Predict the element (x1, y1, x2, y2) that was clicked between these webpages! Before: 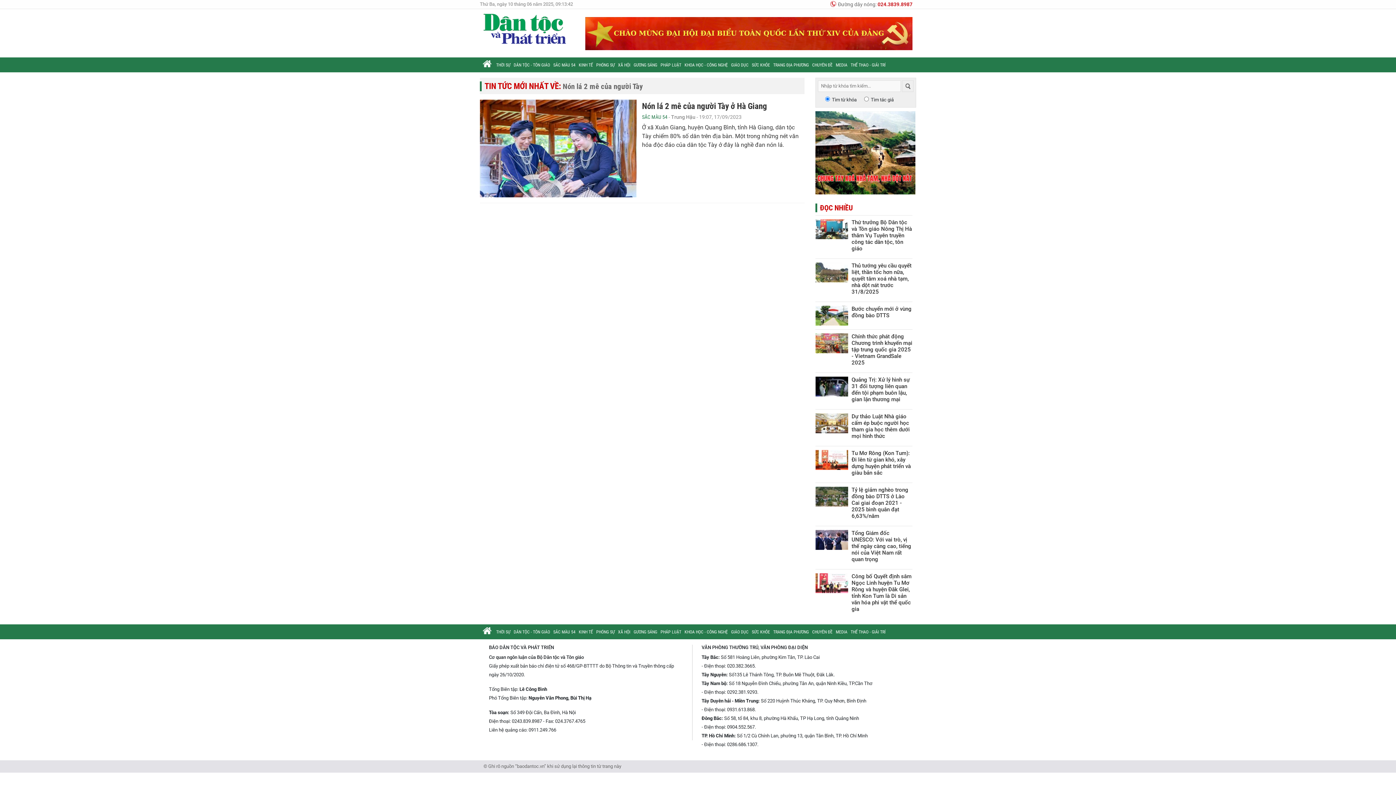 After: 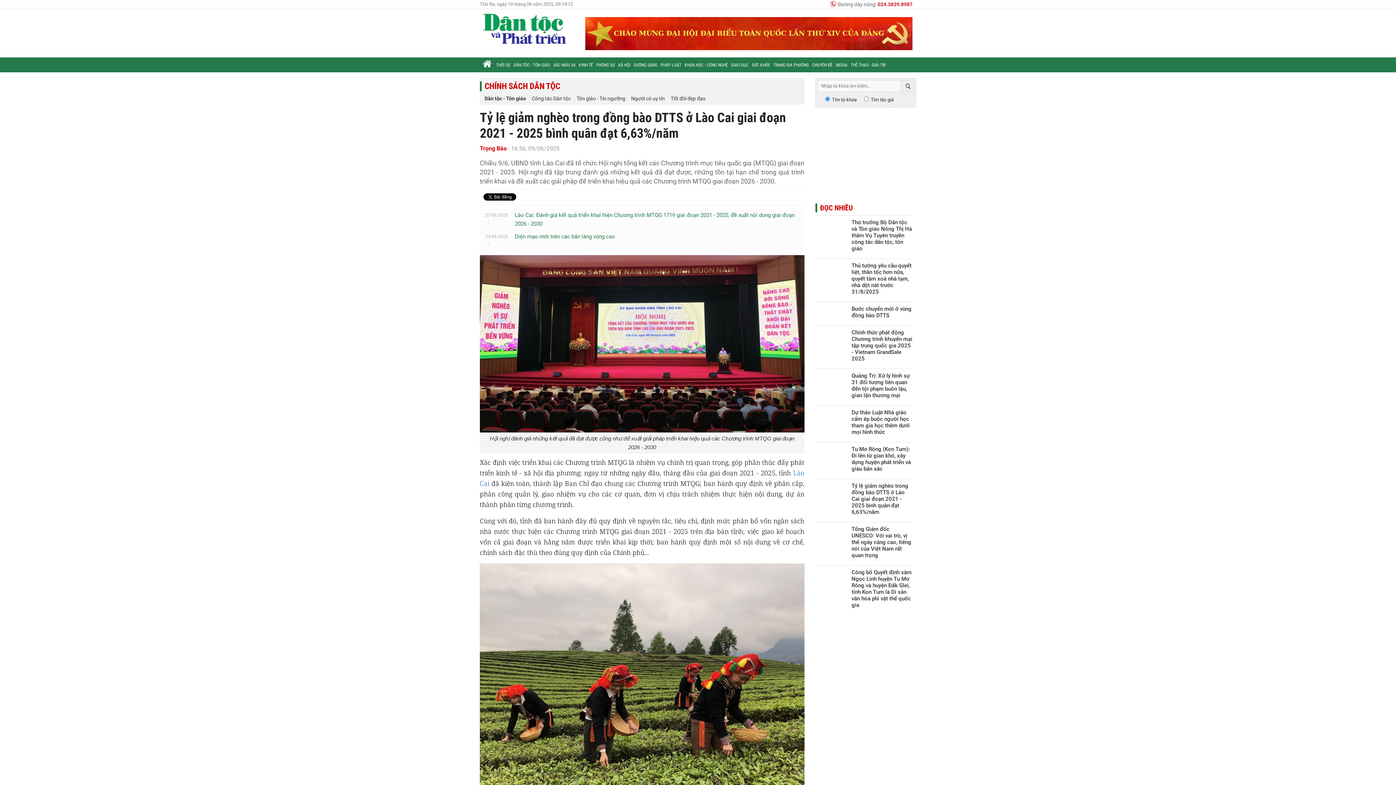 Action: bbox: (851, 486, 908, 519) label: Tỷ lệ giảm nghèo trong đồng bào DTTS ở Lào Cai giai đoạn 2021 - 2025 bình quân đạt 6,63%/năm